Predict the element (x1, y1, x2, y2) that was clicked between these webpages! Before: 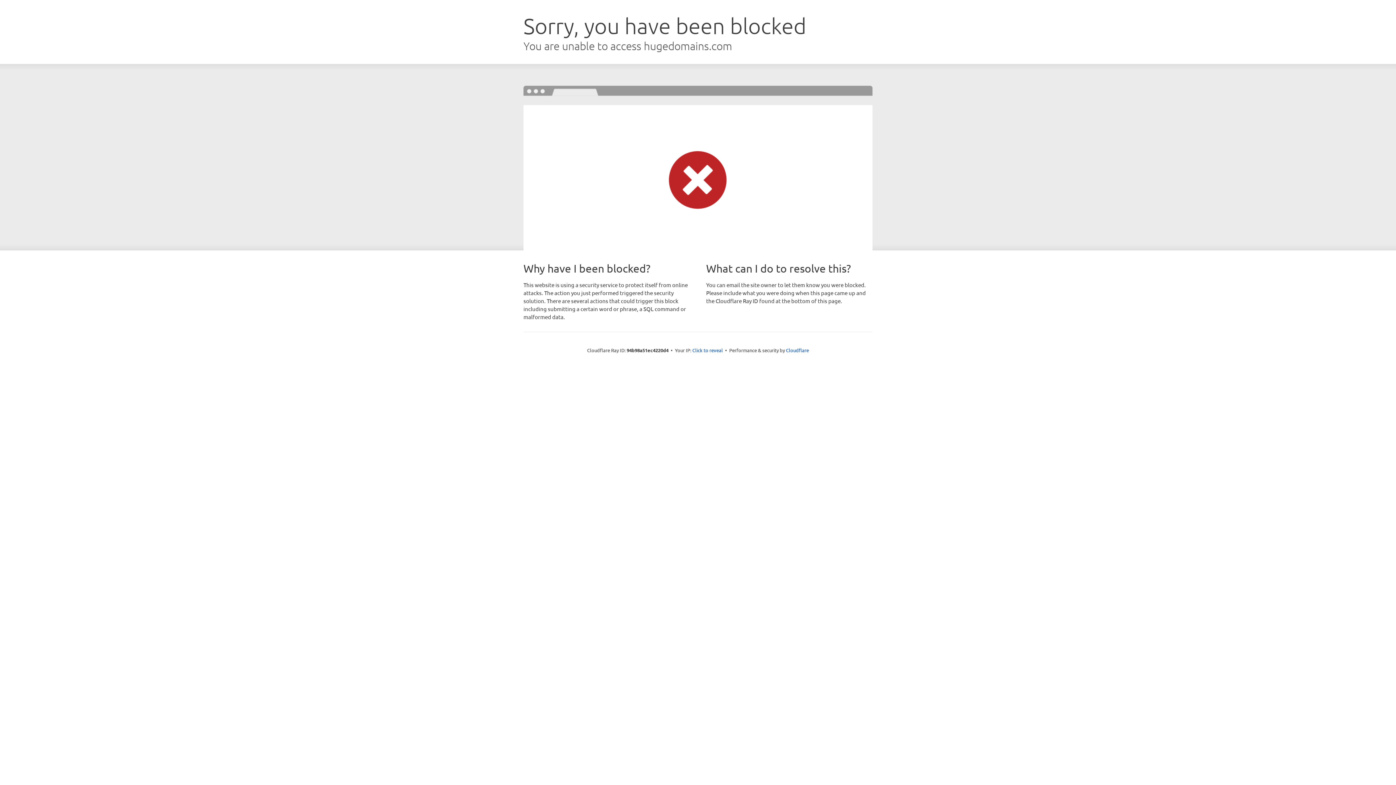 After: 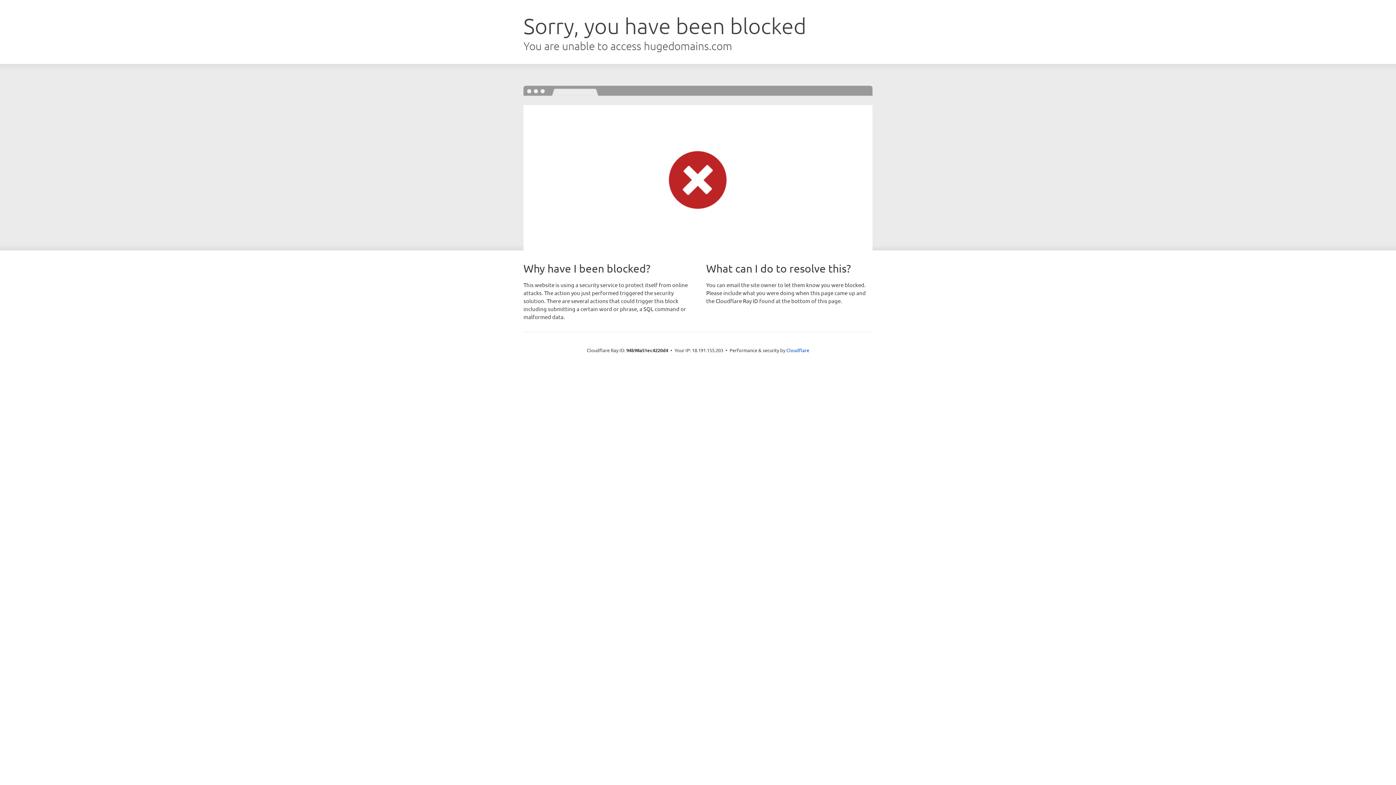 Action: label: Click to reveal bbox: (692, 346, 723, 353)